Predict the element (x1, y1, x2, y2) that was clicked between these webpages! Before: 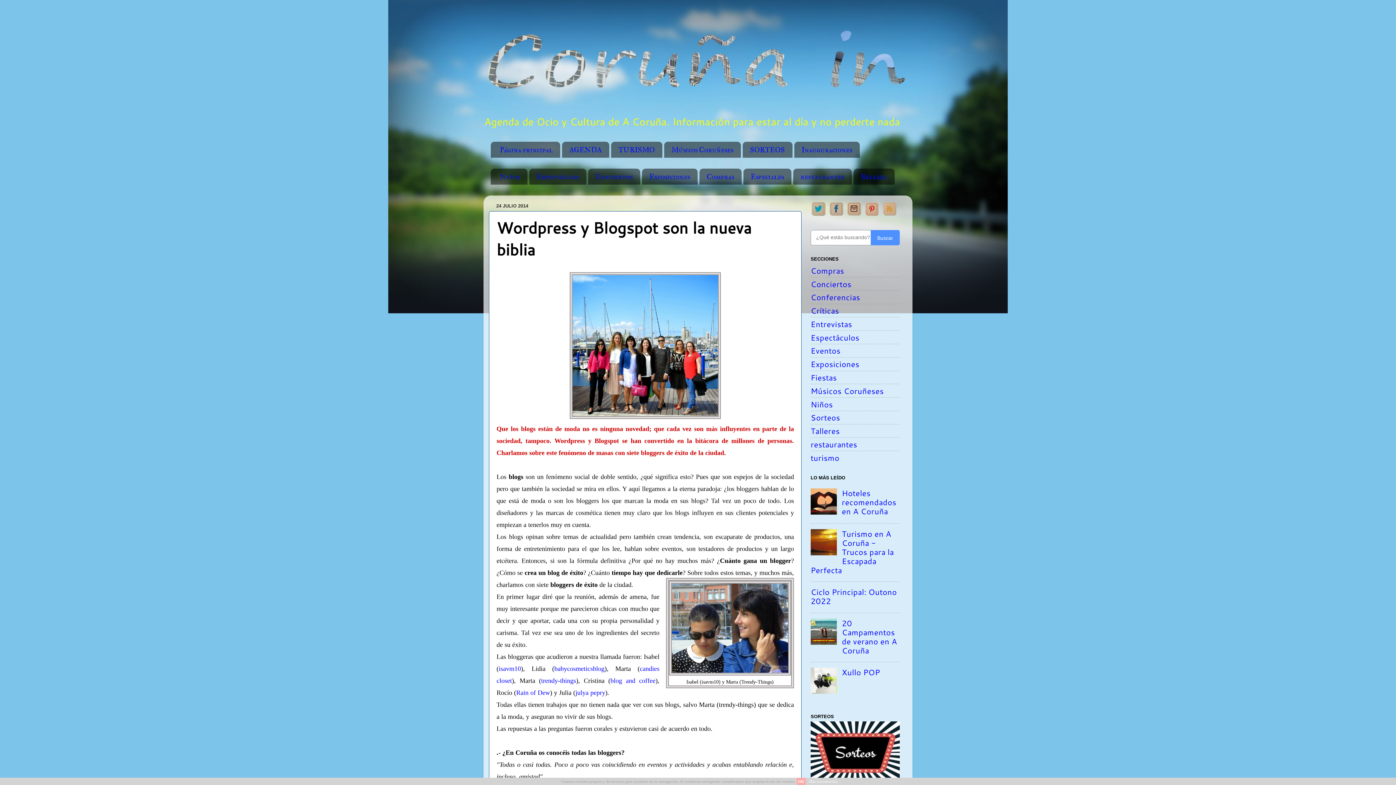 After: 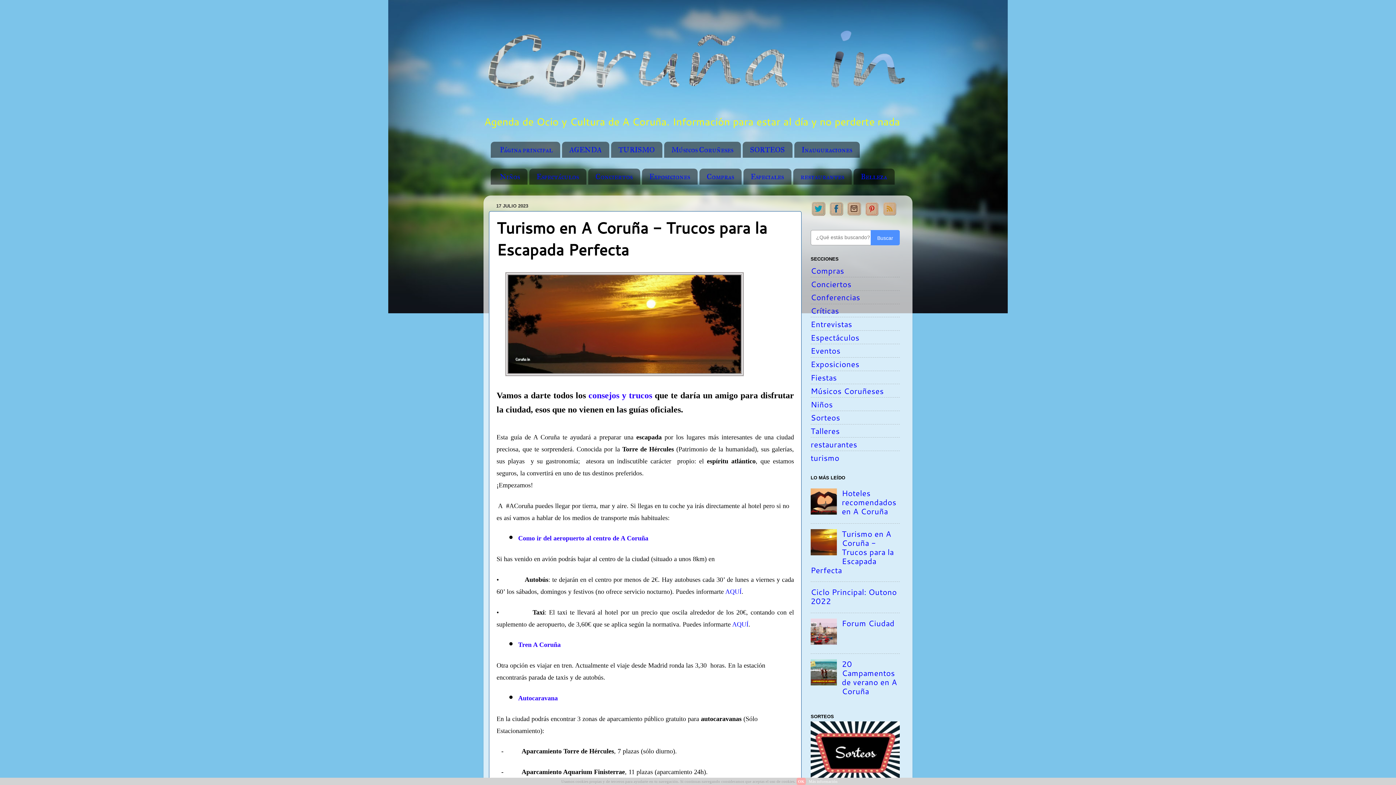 Action: label: Turismo en A Coruña - Trucos para la Escapada Perfecta bbox: (810, 528, 894, 575)